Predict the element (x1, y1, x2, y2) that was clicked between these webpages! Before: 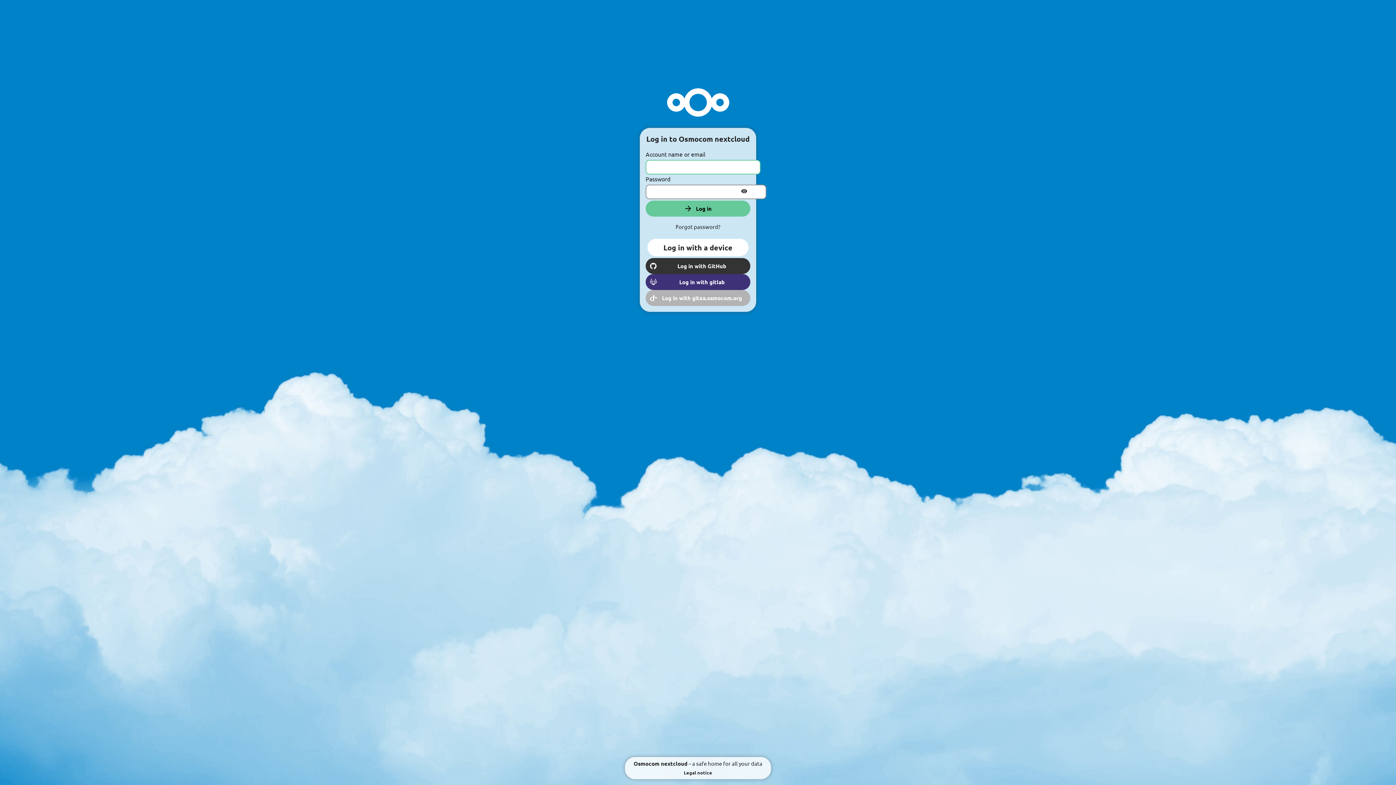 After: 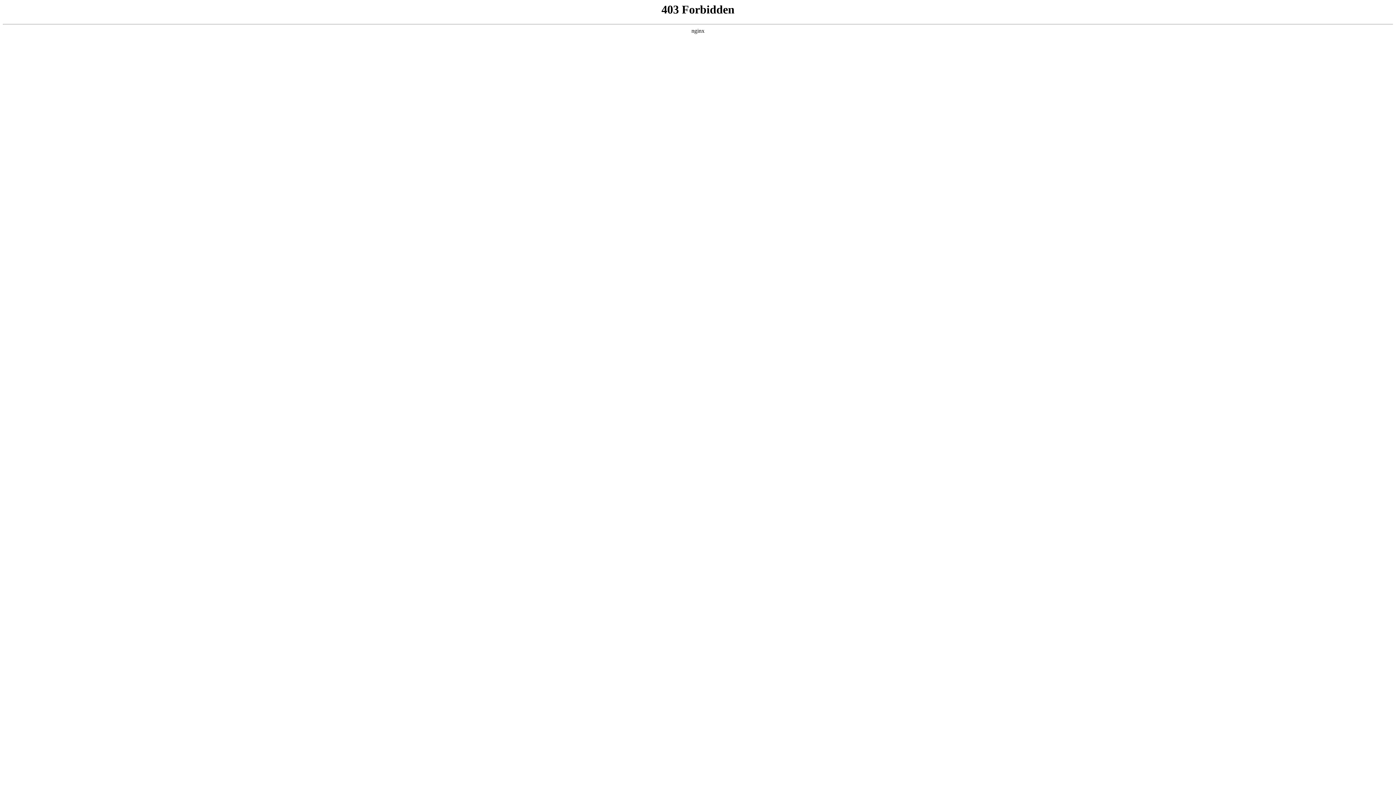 Action: label: Log in with gitea.osmocom.org bbox: (645, 290, 750, 306)